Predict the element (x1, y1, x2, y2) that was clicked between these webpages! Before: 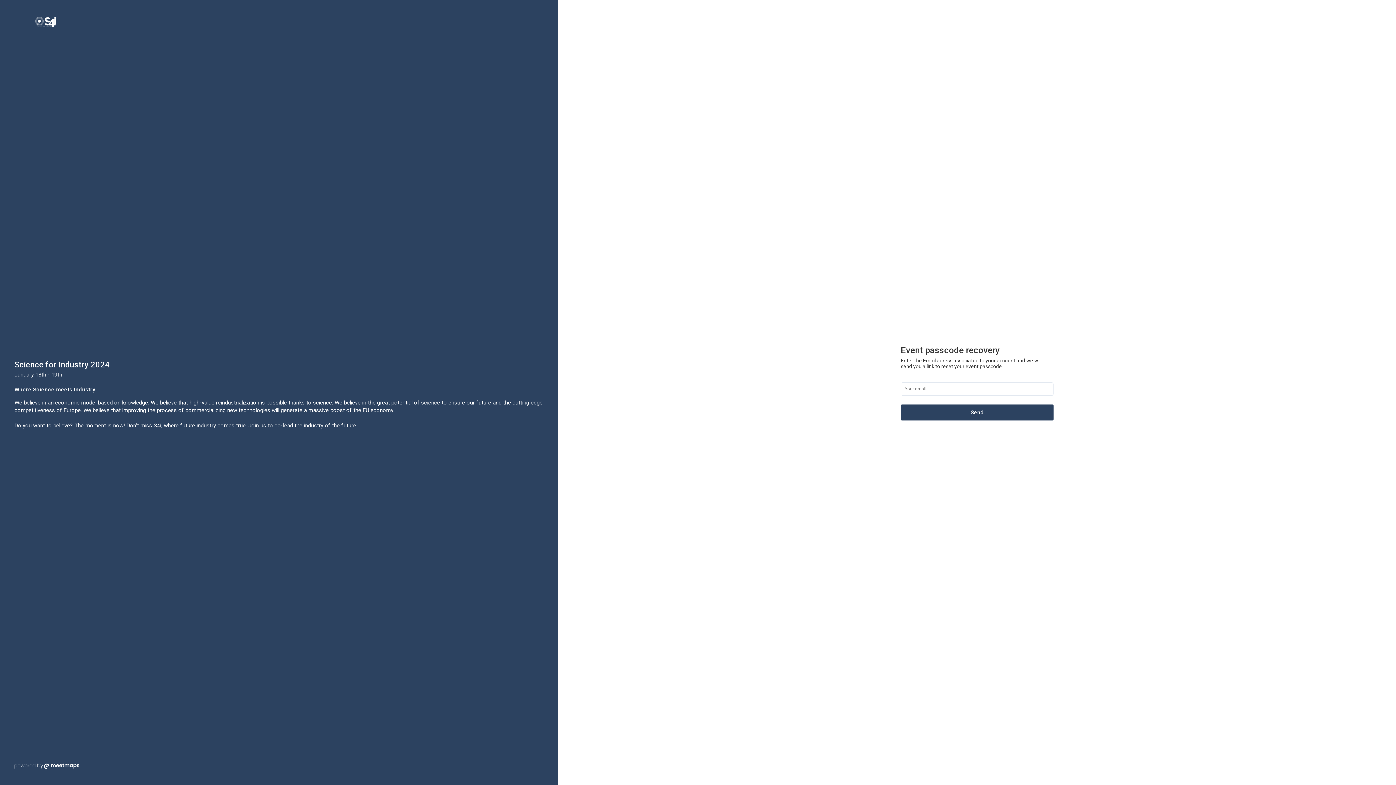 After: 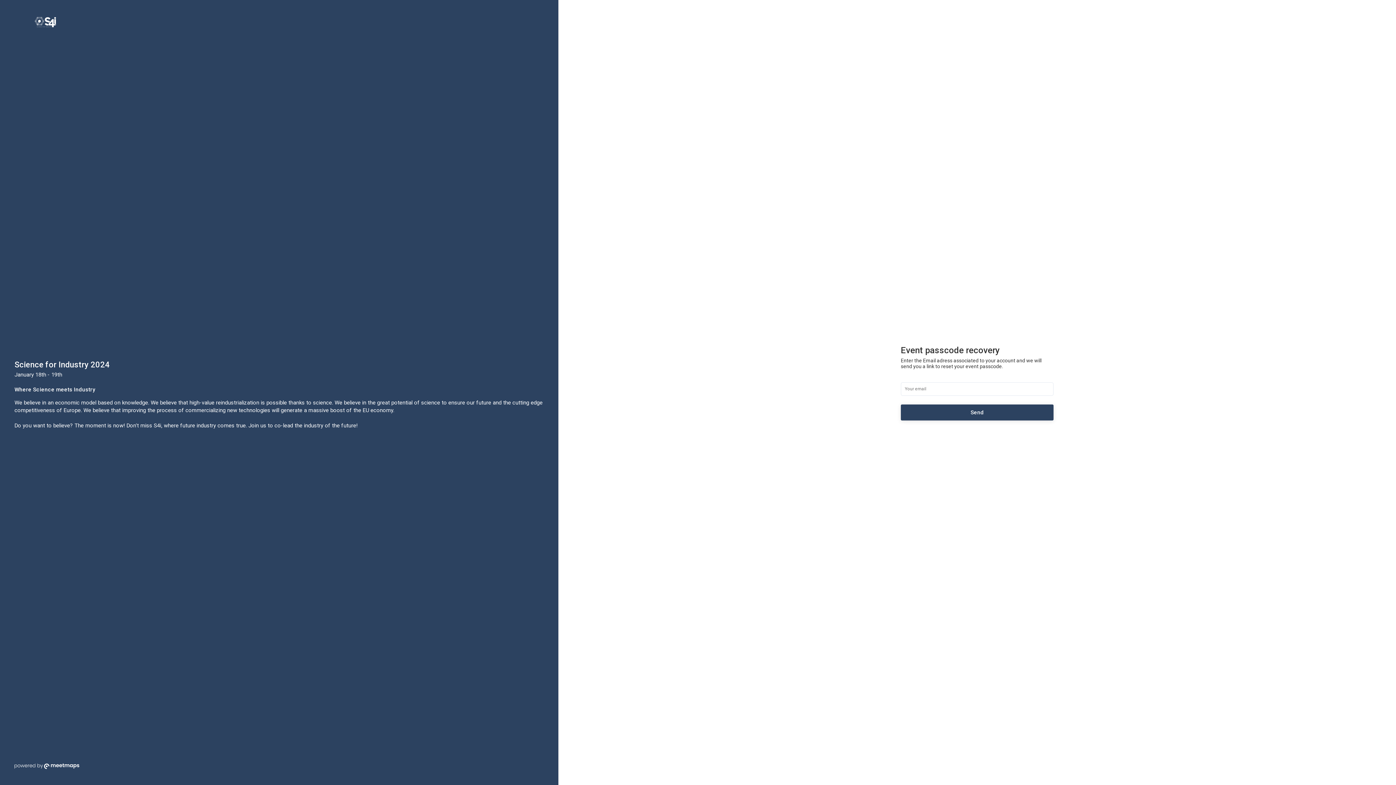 Action: label: Send bbox: (901, 404, 1053, 420)